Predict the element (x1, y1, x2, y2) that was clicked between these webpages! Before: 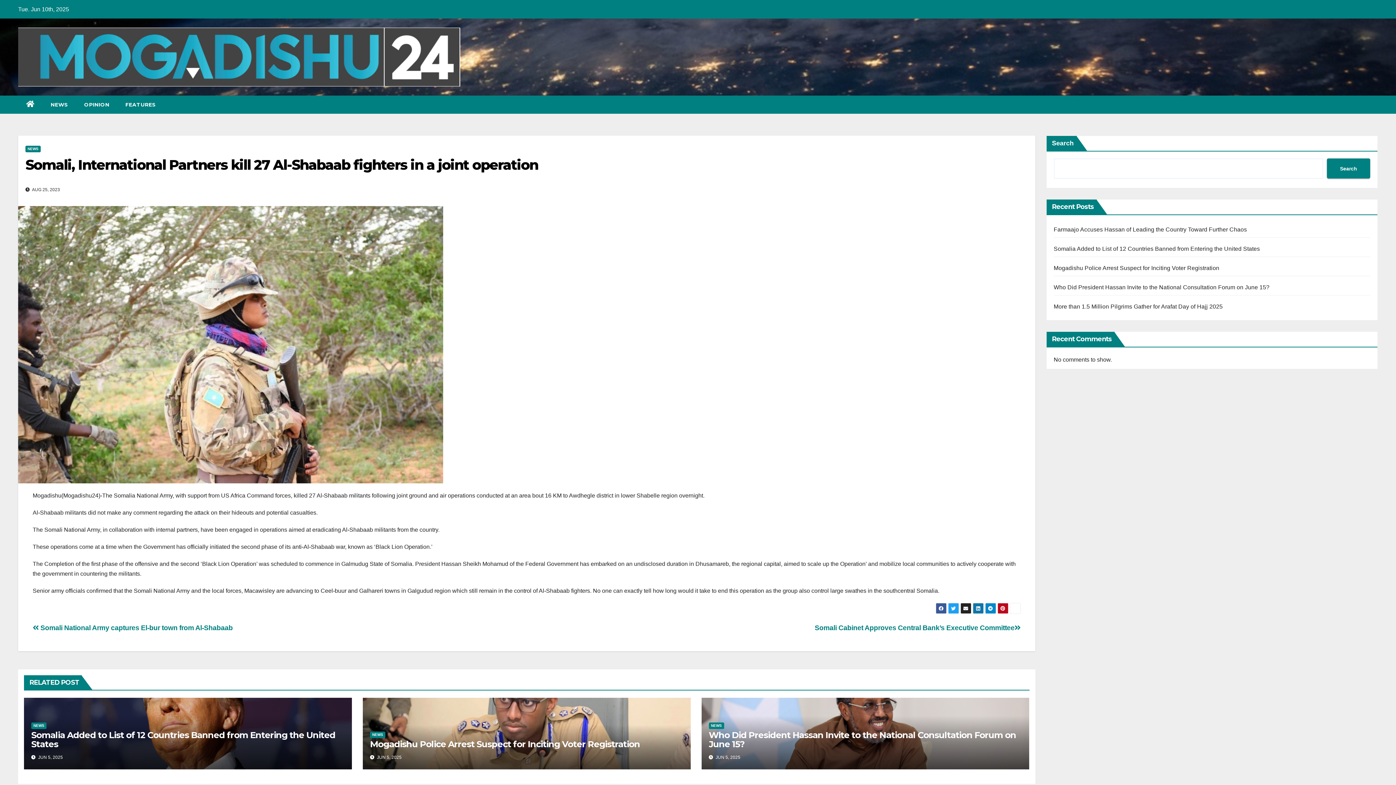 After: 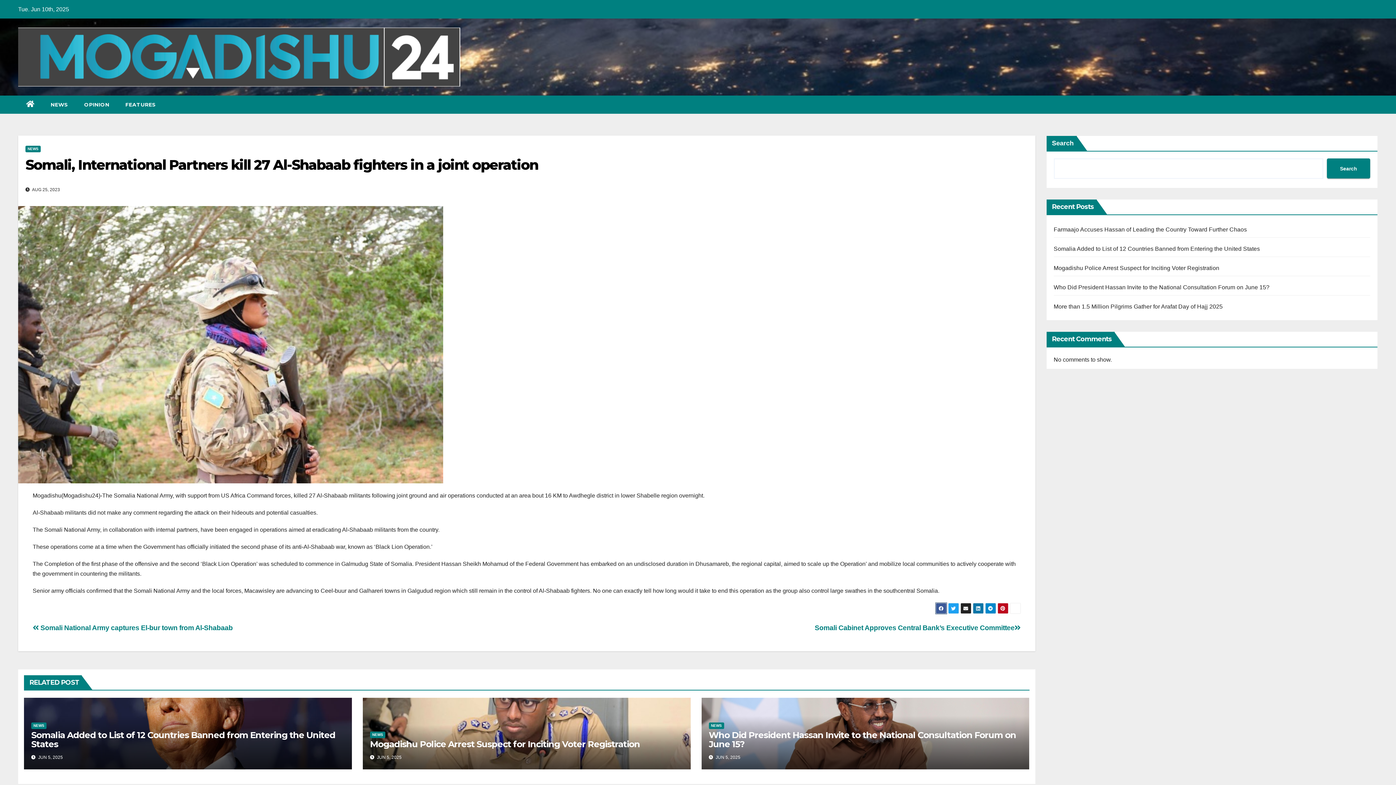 Action: bbox: (935, 603, 946, 614)